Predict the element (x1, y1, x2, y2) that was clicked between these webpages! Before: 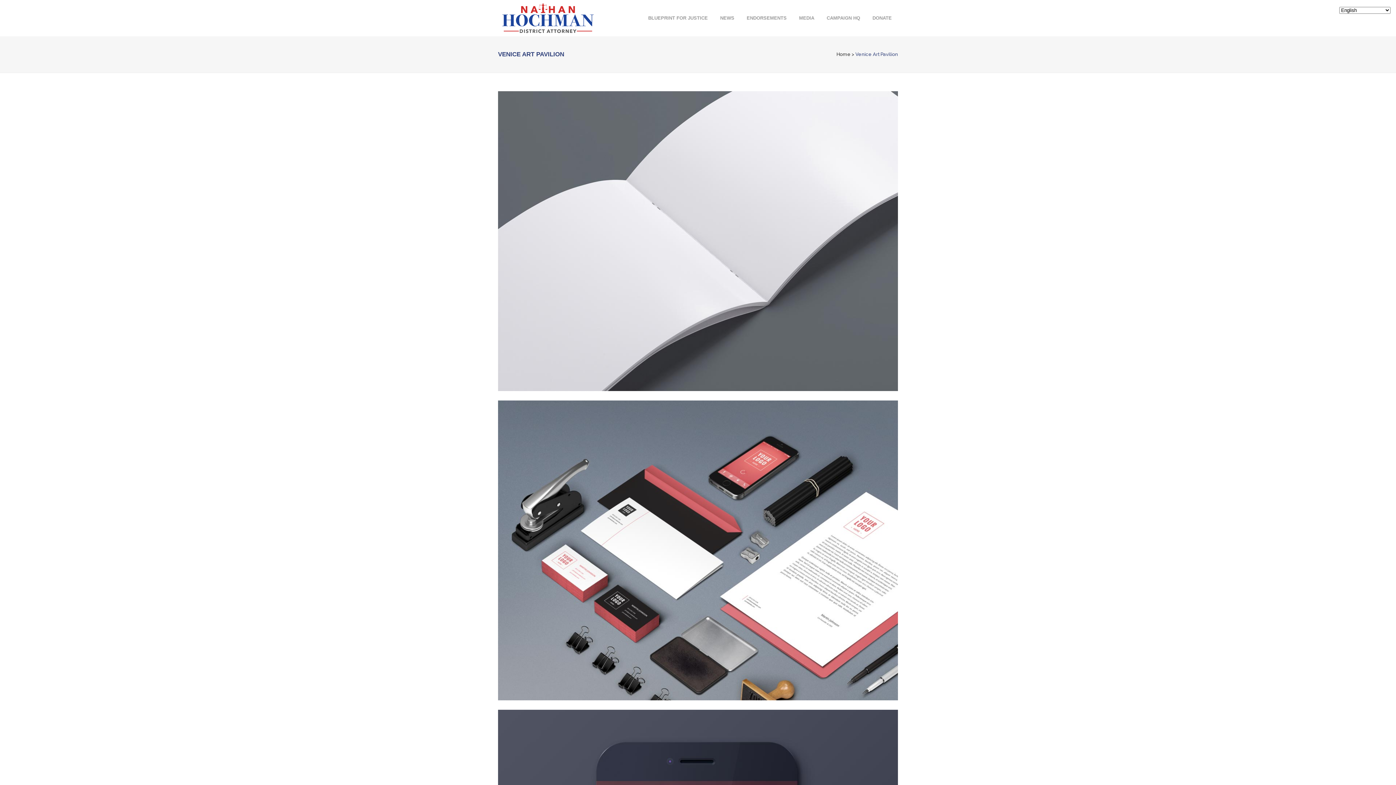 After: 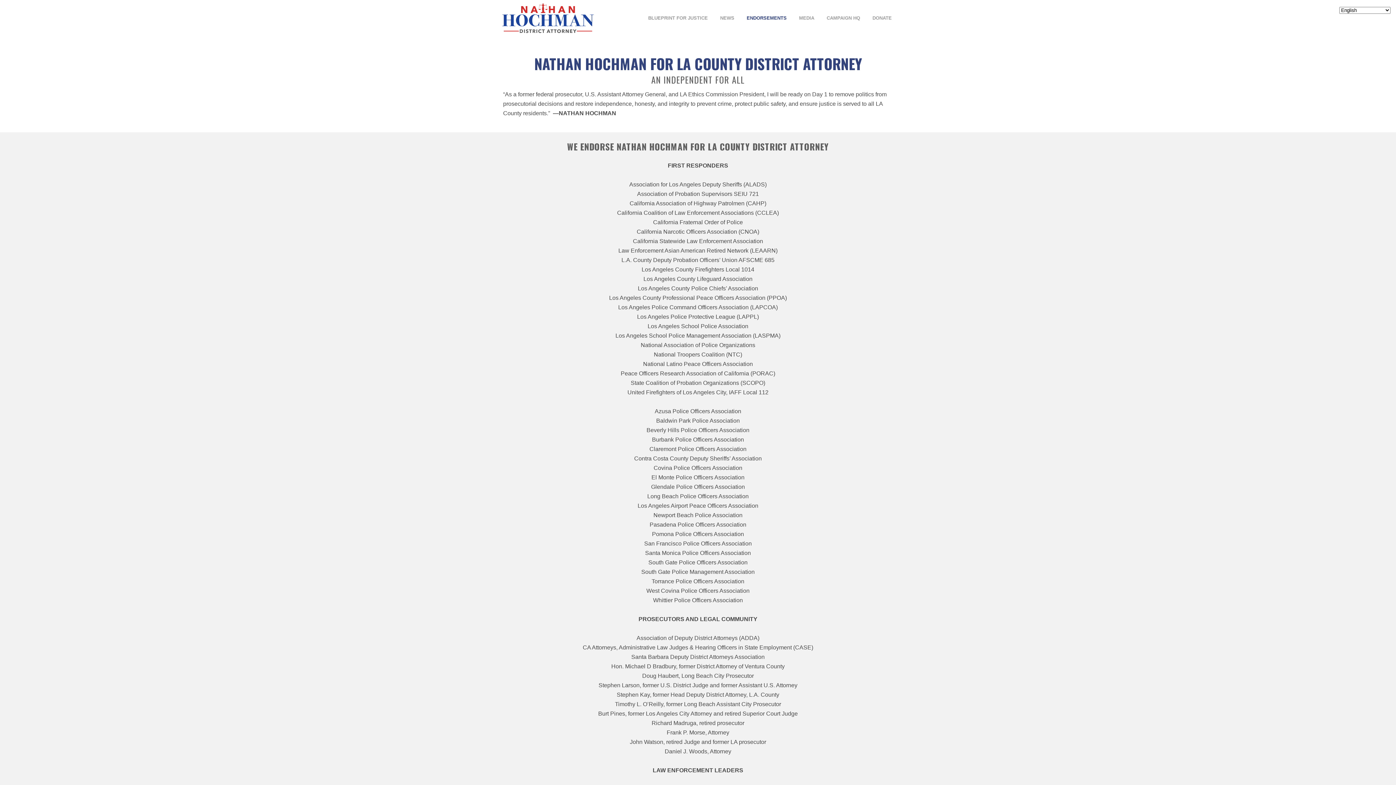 Action: label: ENDORSEMENTS bbox: (740, 0, 793, 36)